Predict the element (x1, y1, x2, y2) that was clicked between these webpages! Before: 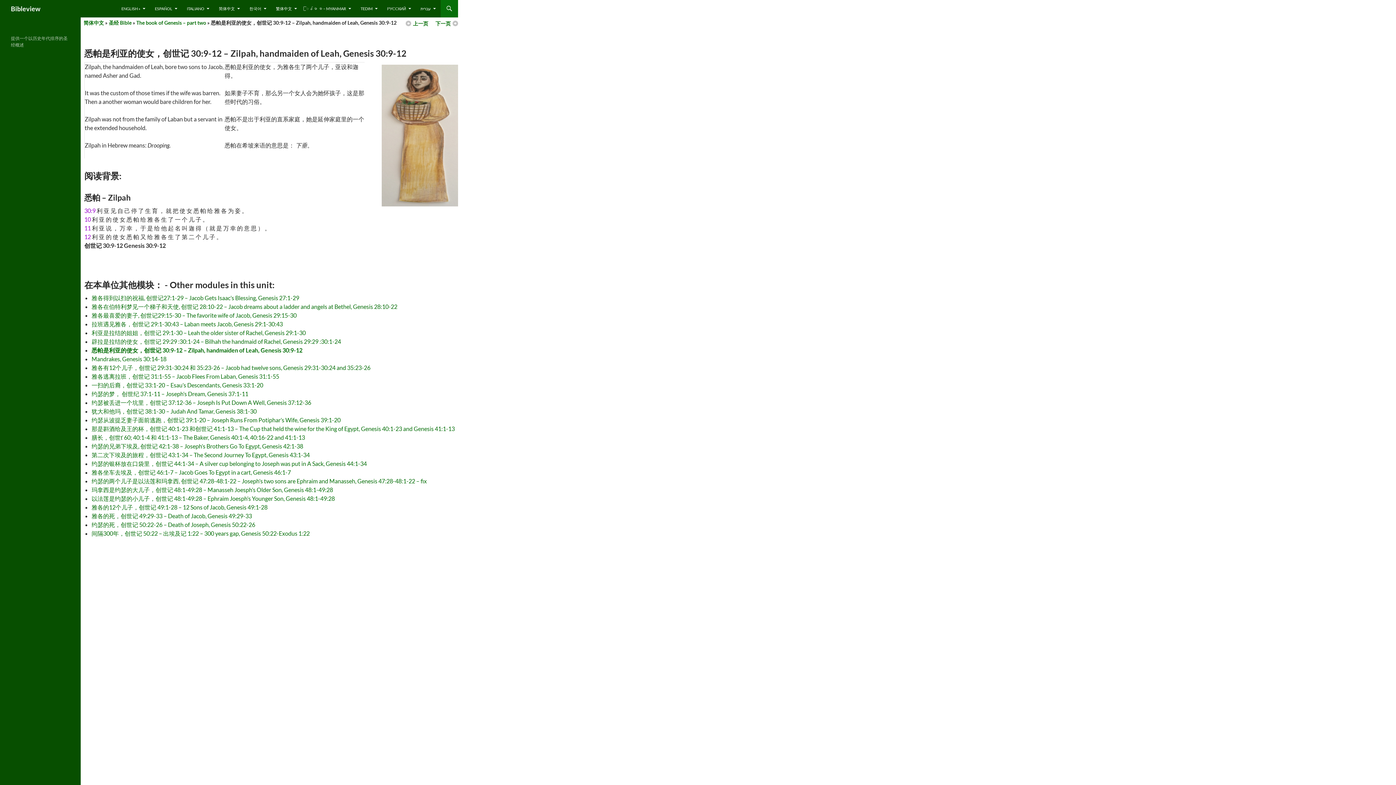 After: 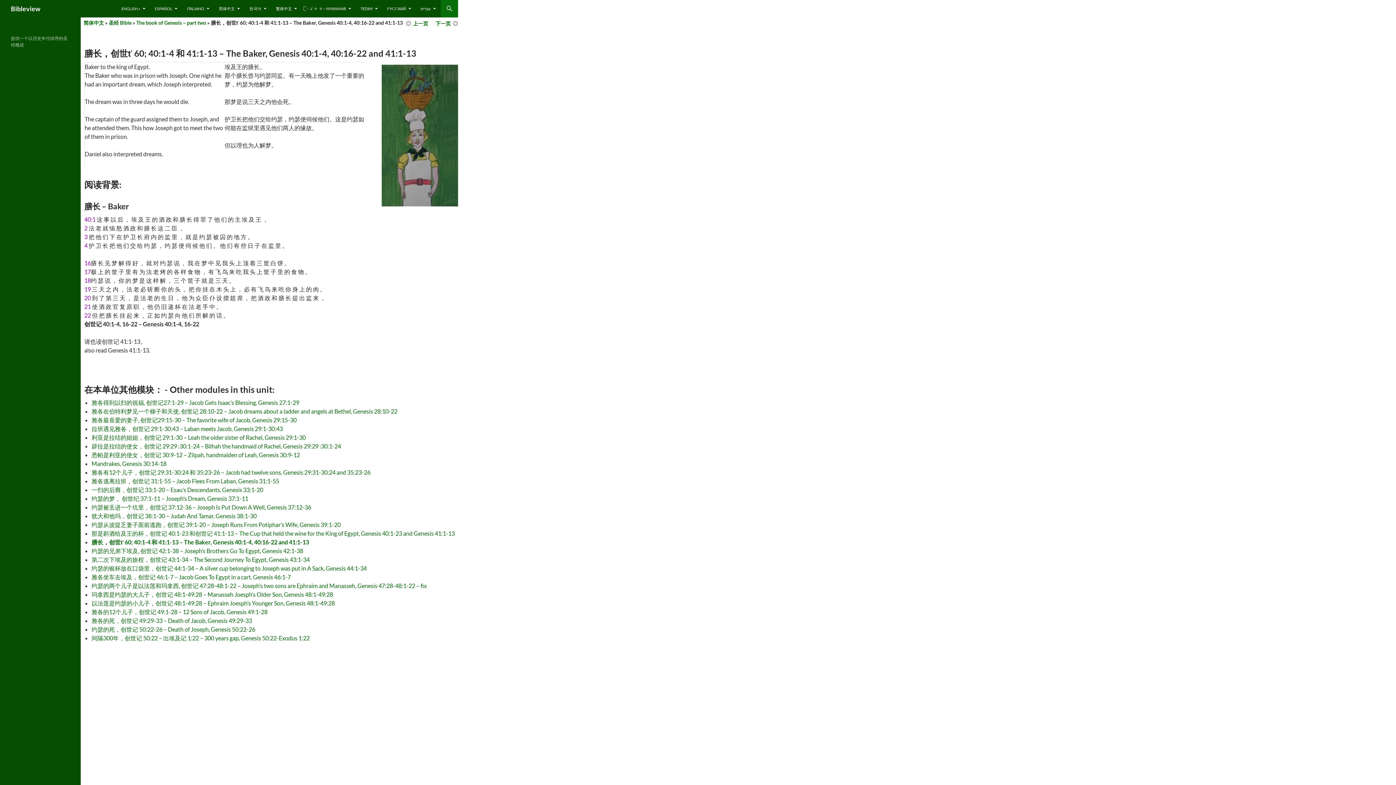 Action: bbox: (91, 434, 305, 441) label: 膳长，创世ť 60; 40:1-4 和 41:1-13 – The Baker, Genesis 40:1-4, 40:16-22 and 41:1-13